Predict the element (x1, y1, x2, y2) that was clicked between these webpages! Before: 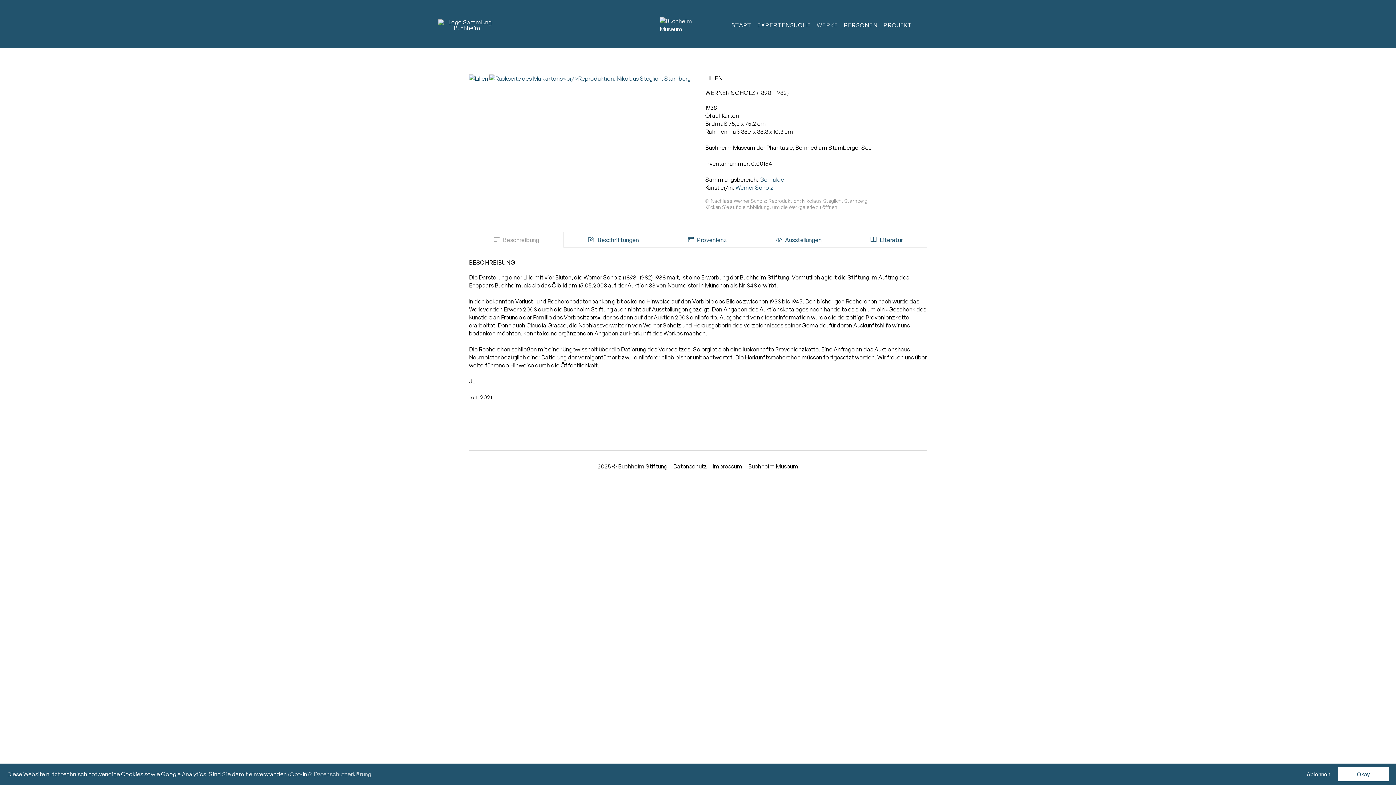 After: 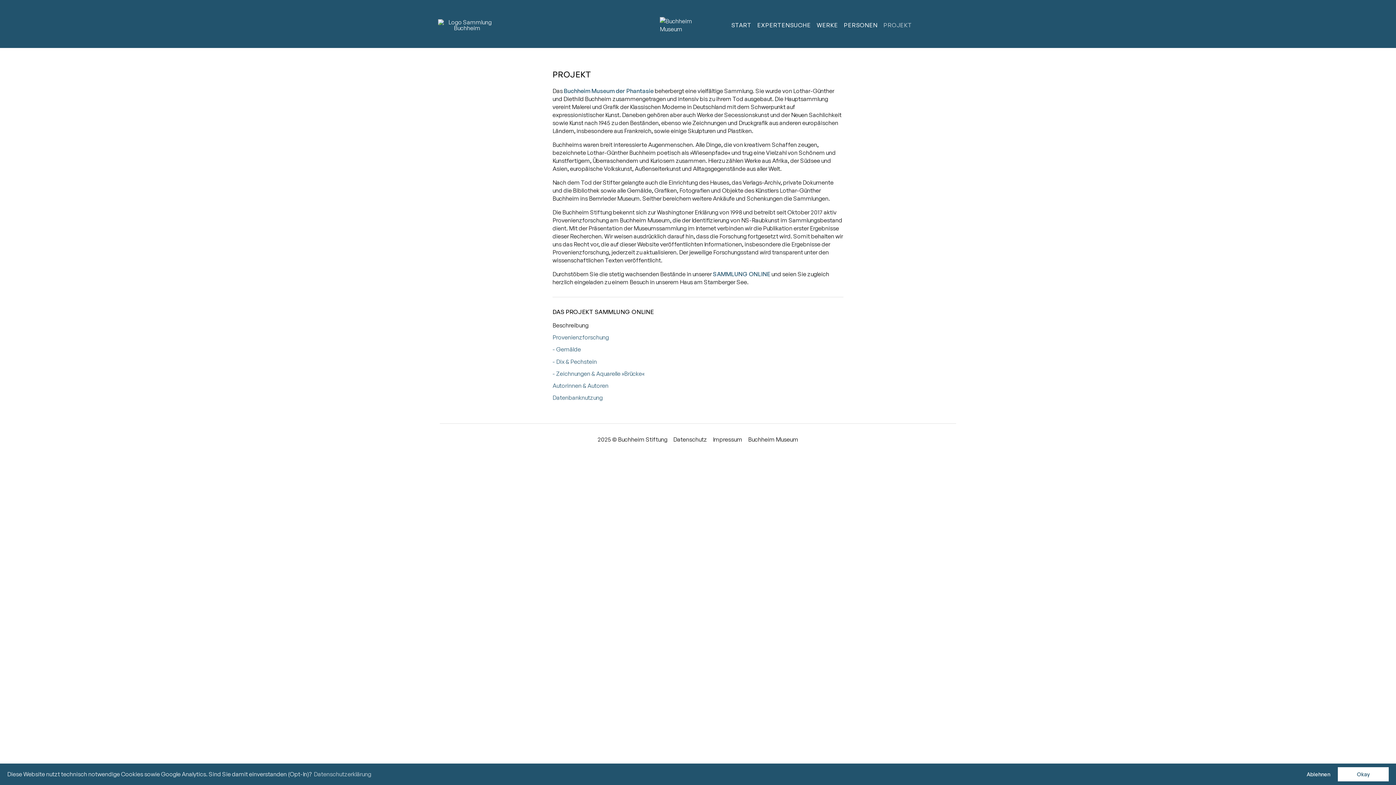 Action: label: PROJEKT bbox: (880, 18, 915, 31)